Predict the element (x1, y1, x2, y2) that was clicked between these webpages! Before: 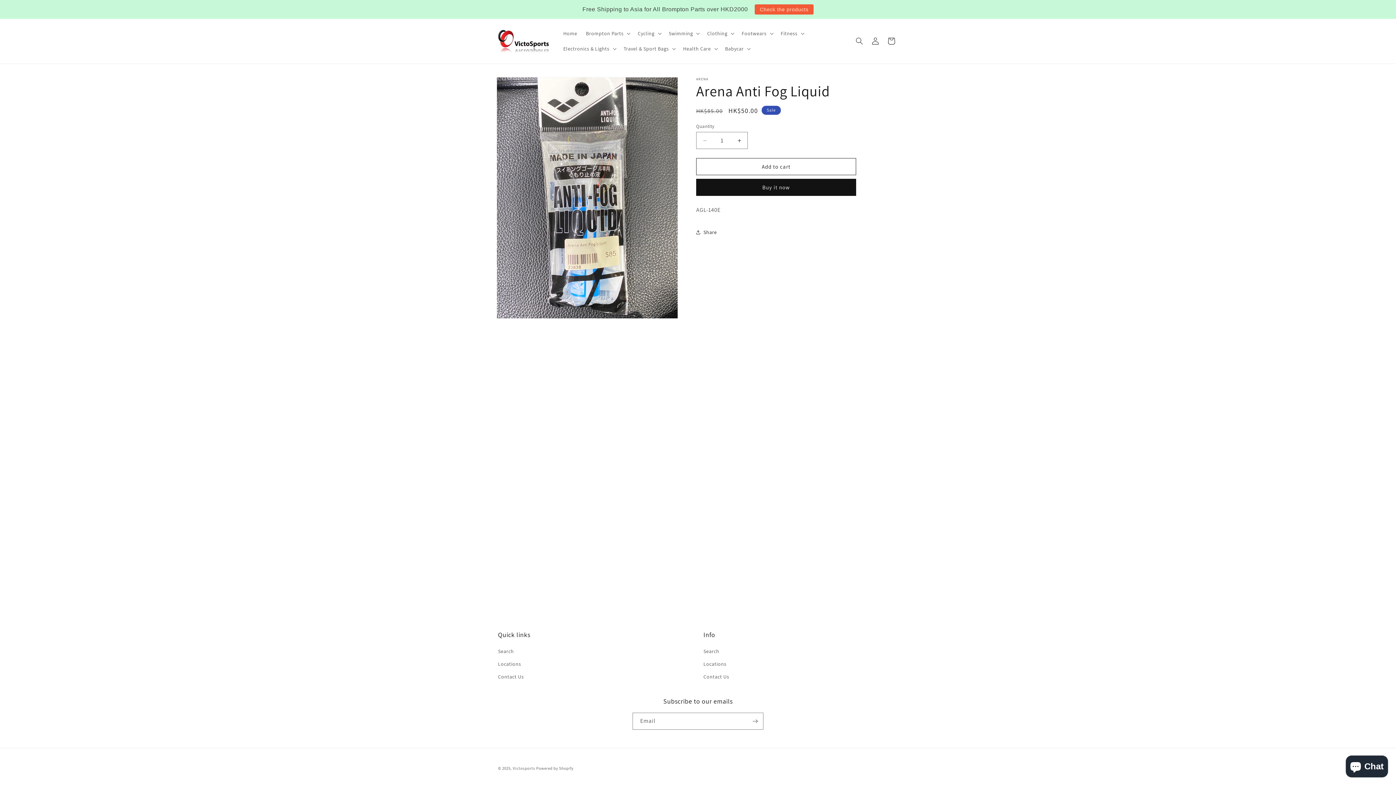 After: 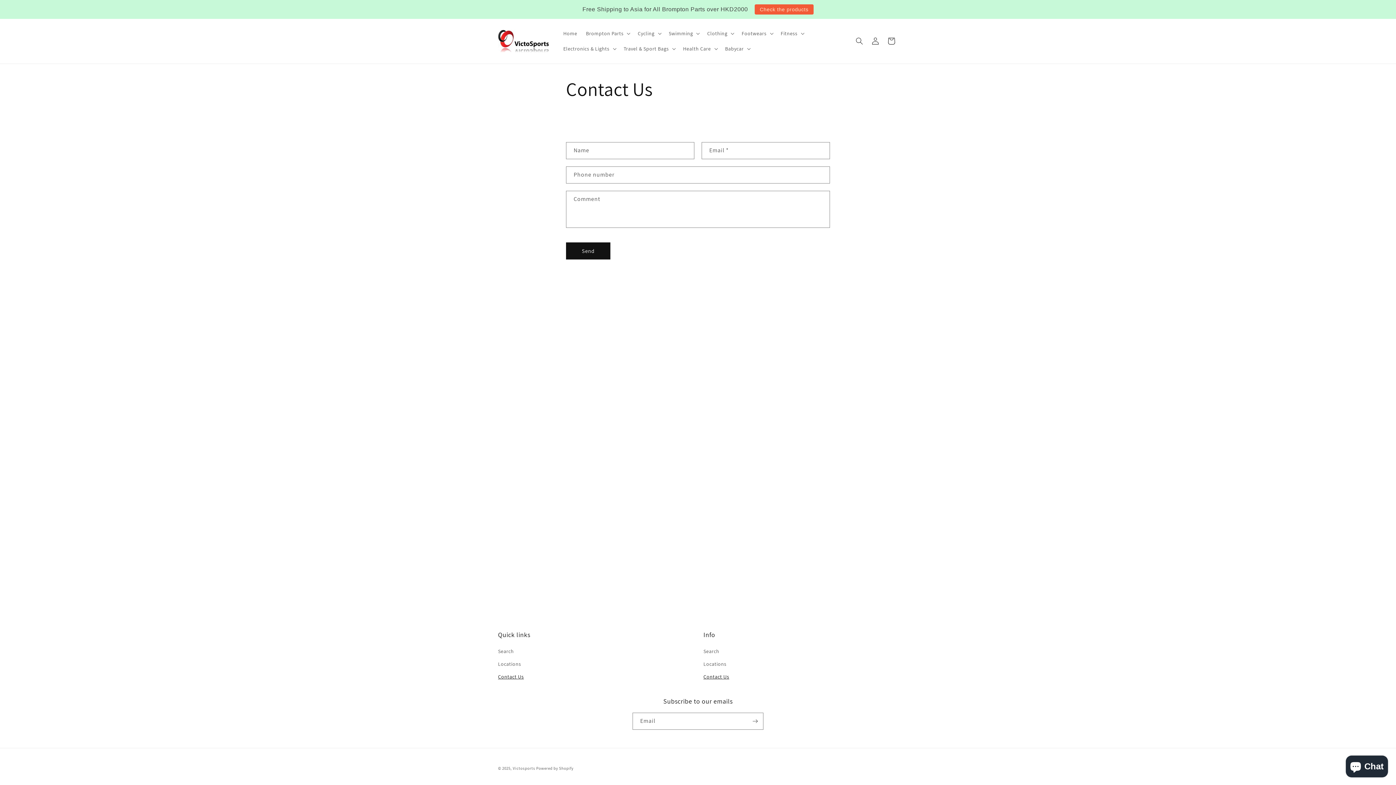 Action: bbox: (498, 670, 524, 683) label: Contact Us